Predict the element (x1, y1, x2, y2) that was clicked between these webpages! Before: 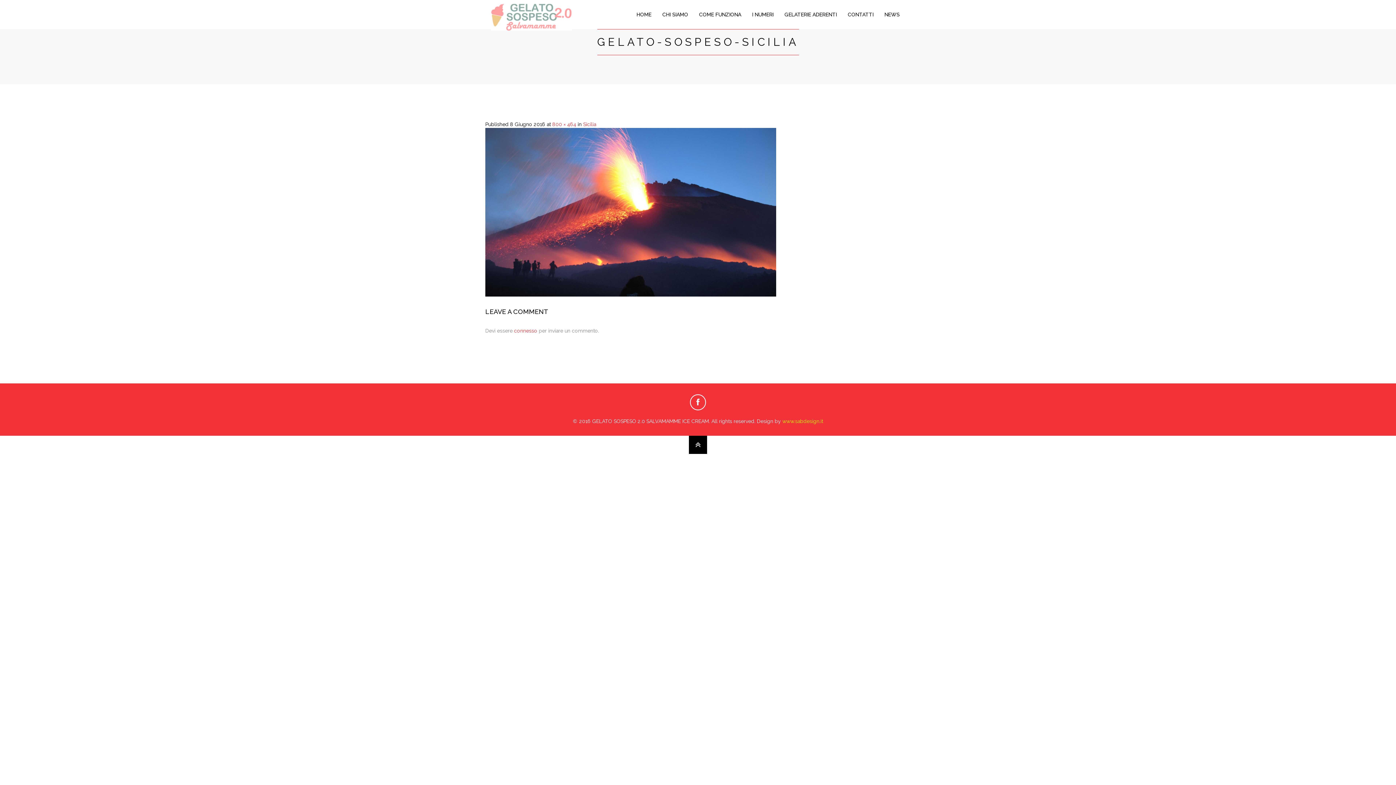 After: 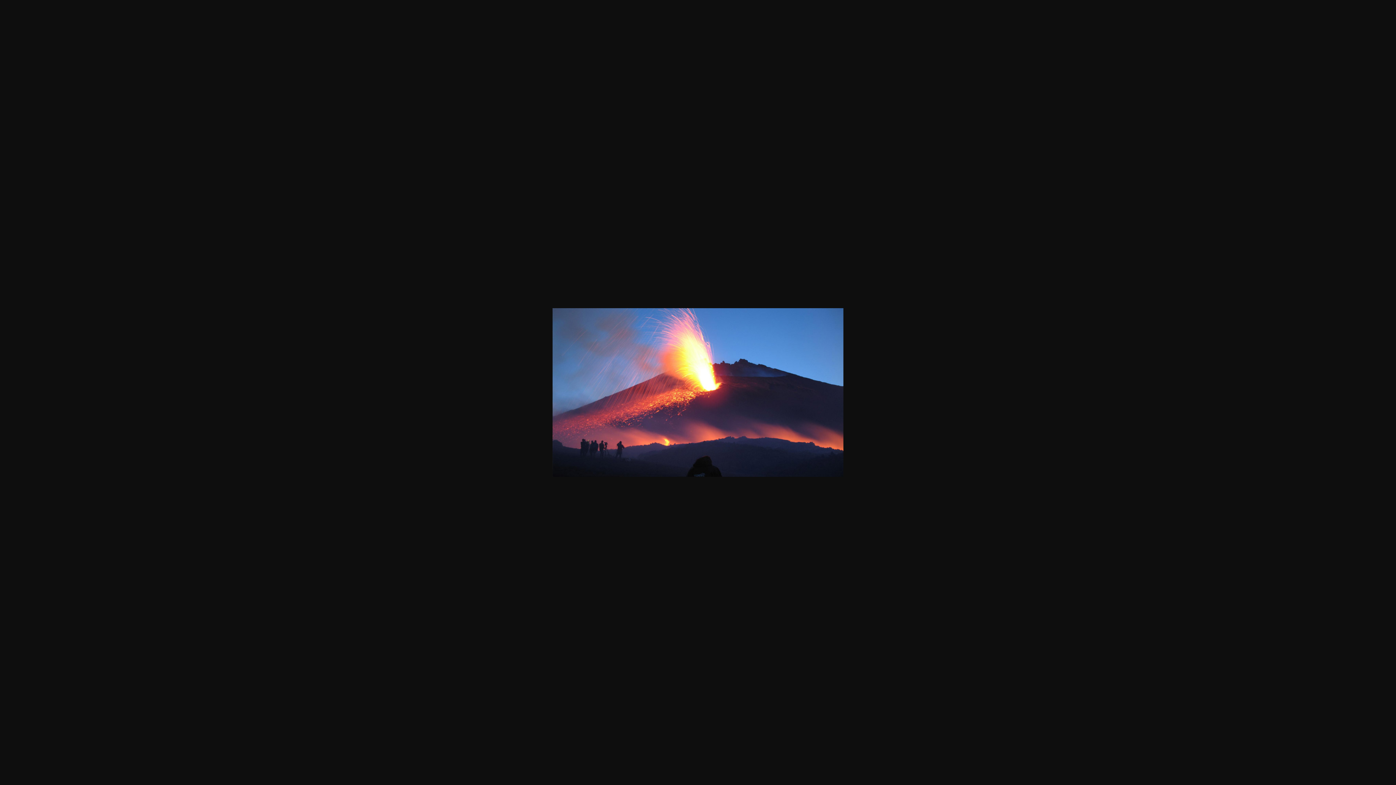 Action: label: 800 × 464 bbox: (552, 121, 576, 127)